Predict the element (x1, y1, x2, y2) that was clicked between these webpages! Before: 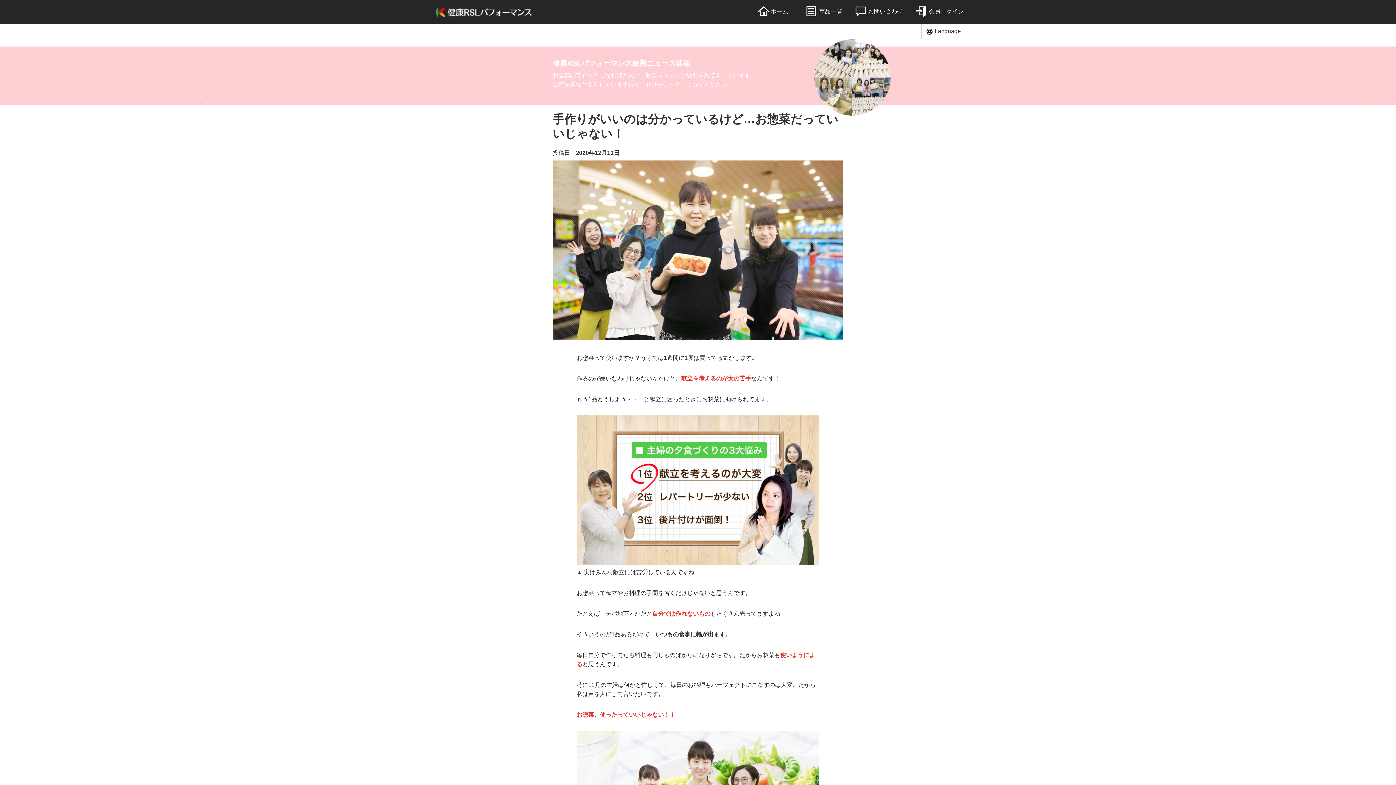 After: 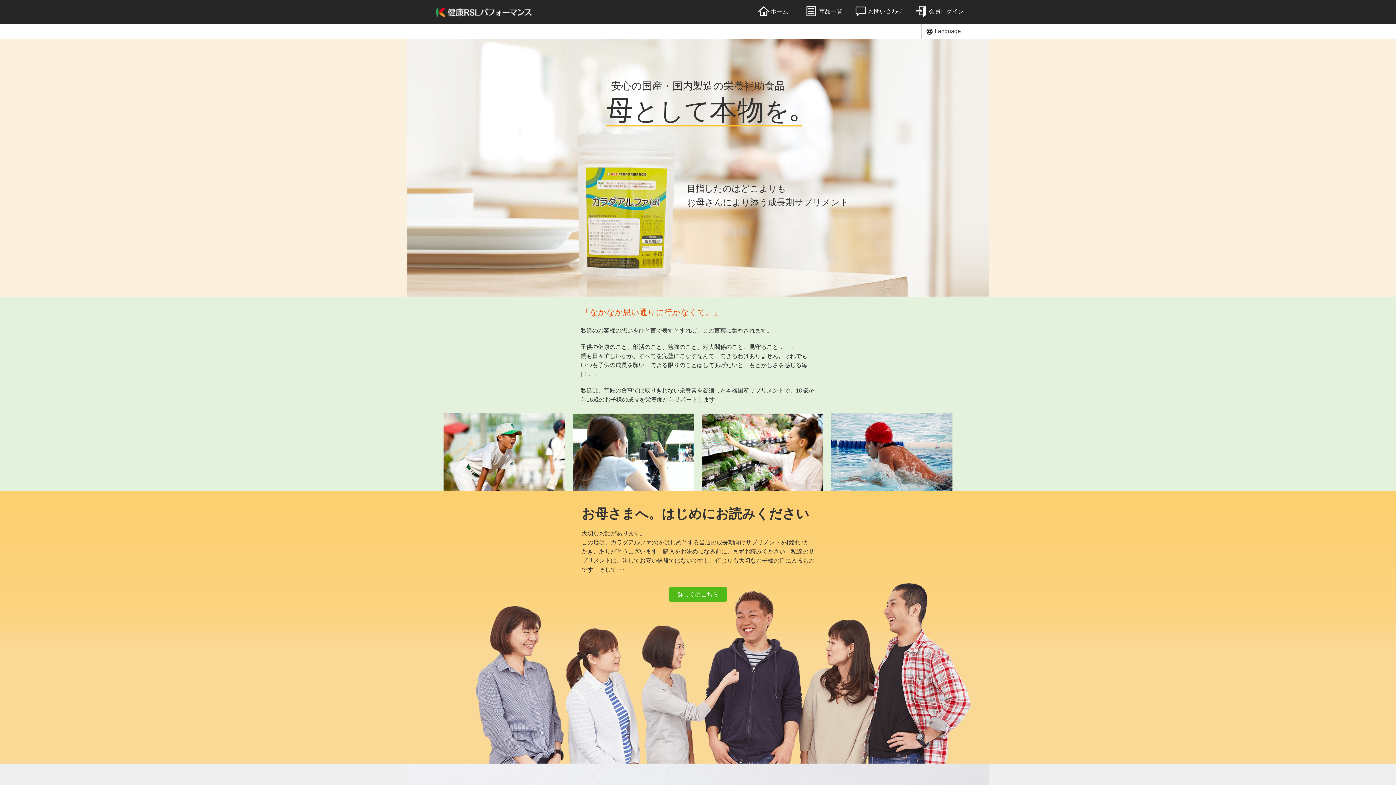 Action: bbox: (436, 7, 532, 17)